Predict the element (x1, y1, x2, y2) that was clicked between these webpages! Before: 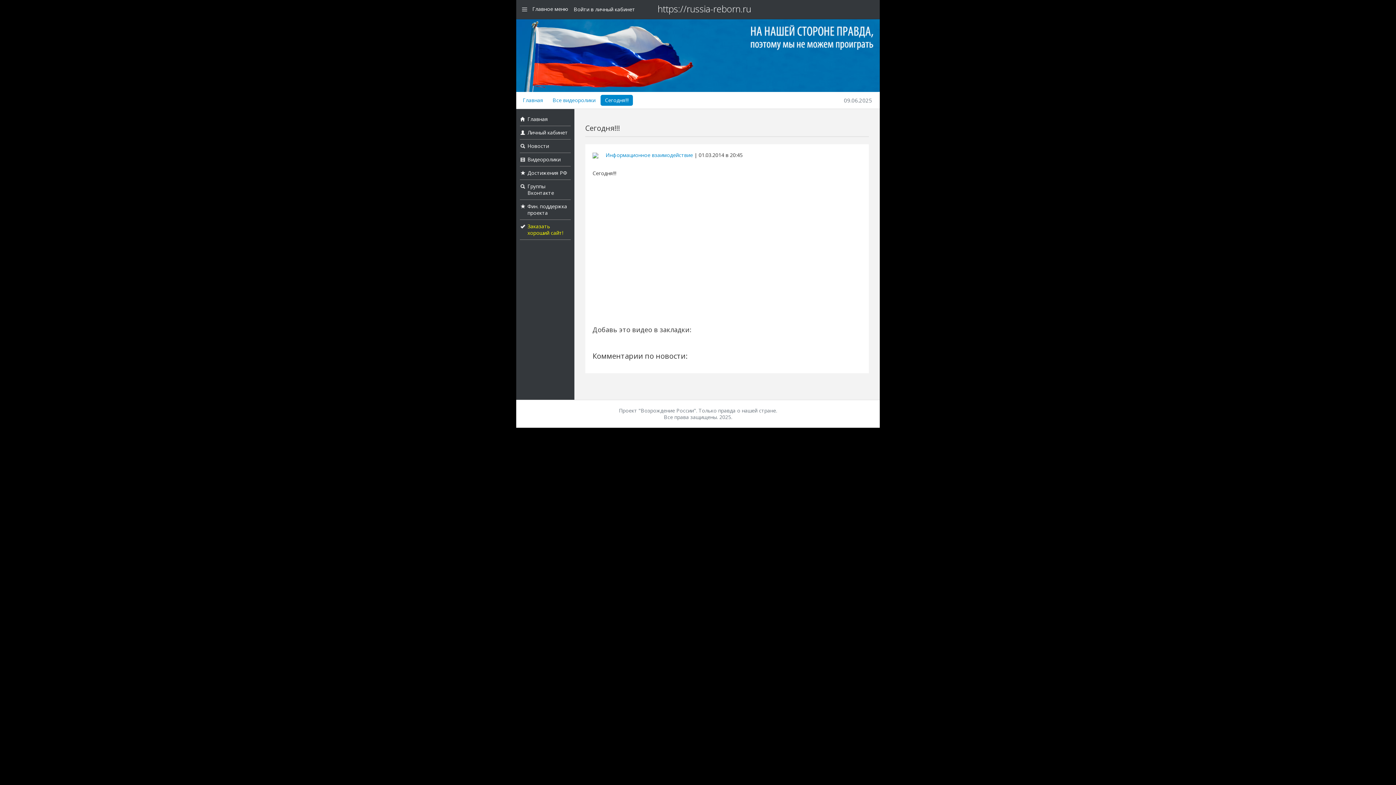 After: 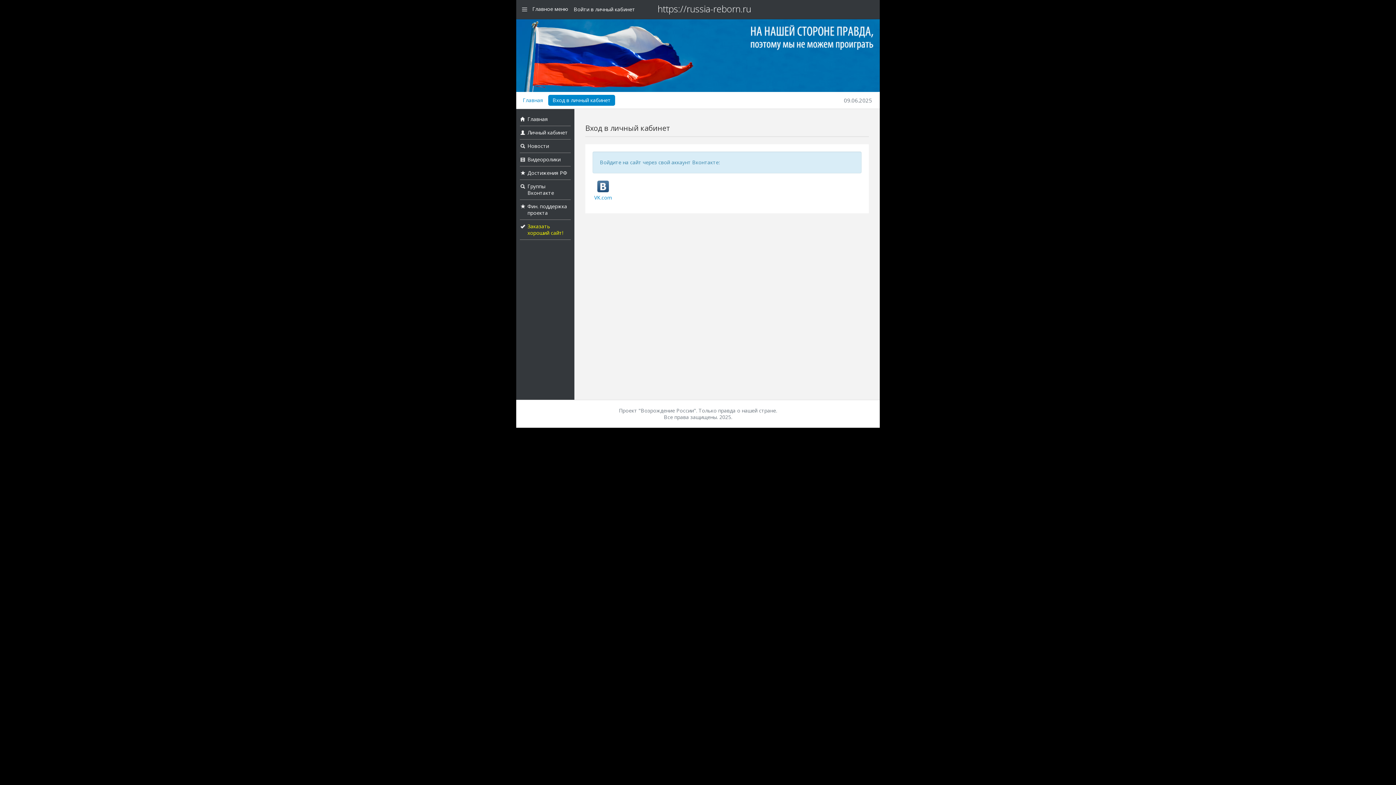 Action: bbox: (573, 5, 635, 12) label: Войти в личный кабинет